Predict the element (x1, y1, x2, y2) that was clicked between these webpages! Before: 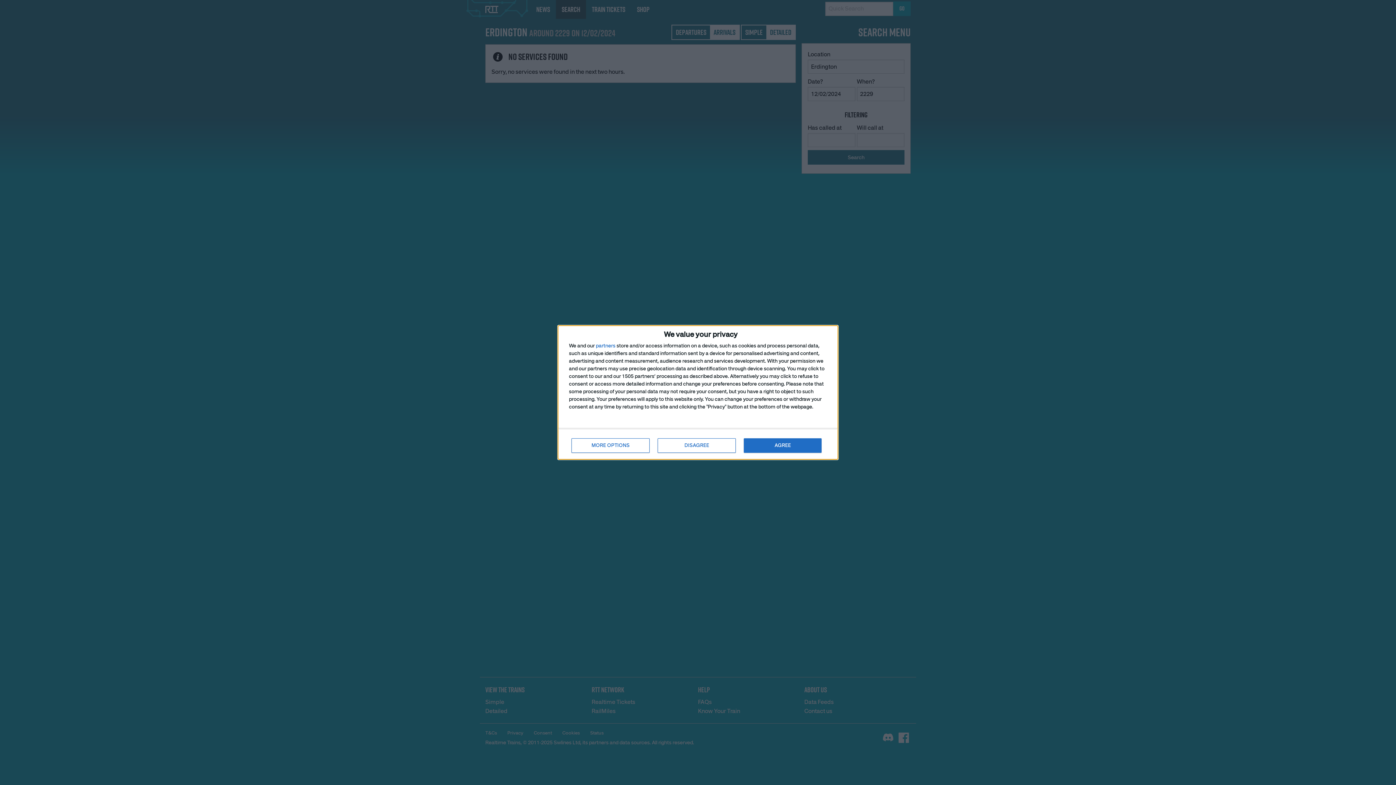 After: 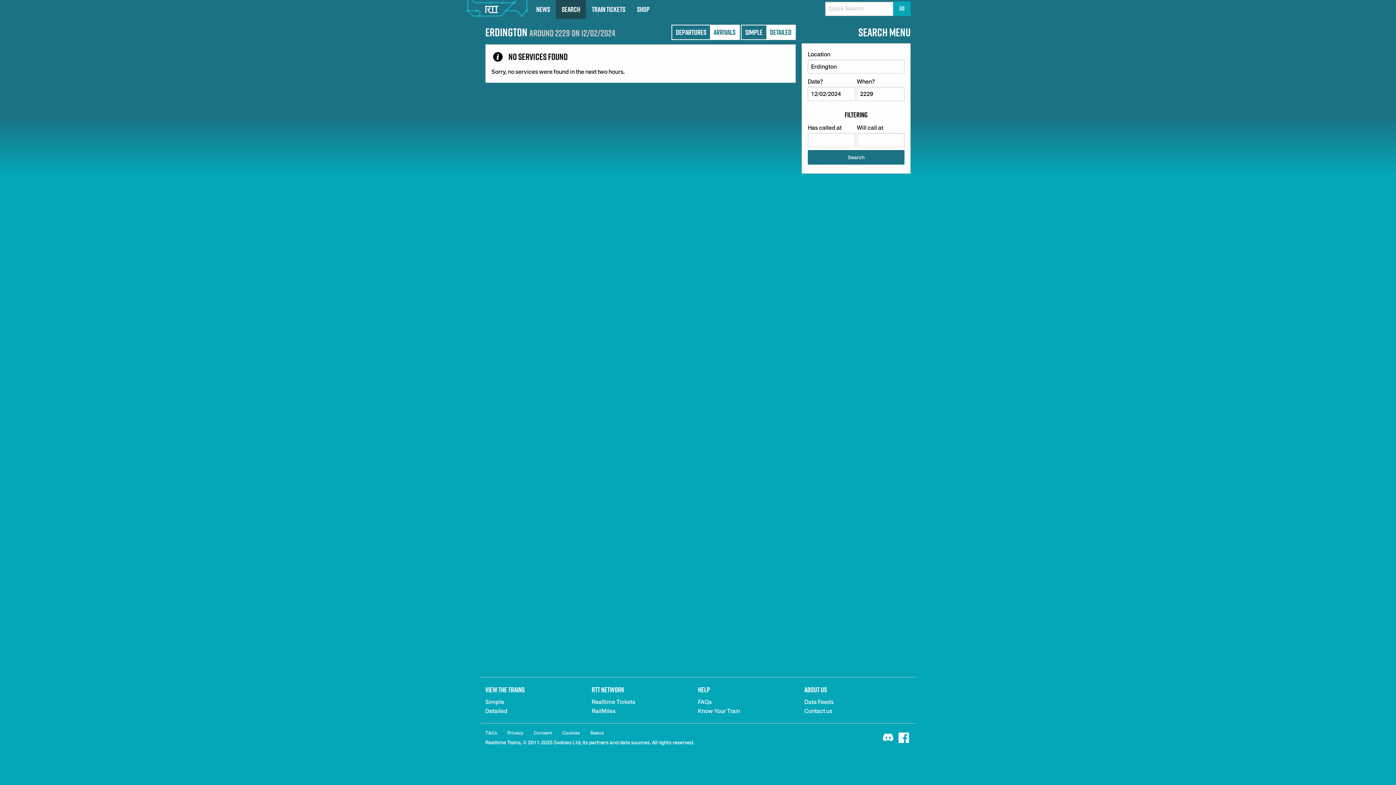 Action: label: DISAGREE bbox: (657, 438, 736, 453)